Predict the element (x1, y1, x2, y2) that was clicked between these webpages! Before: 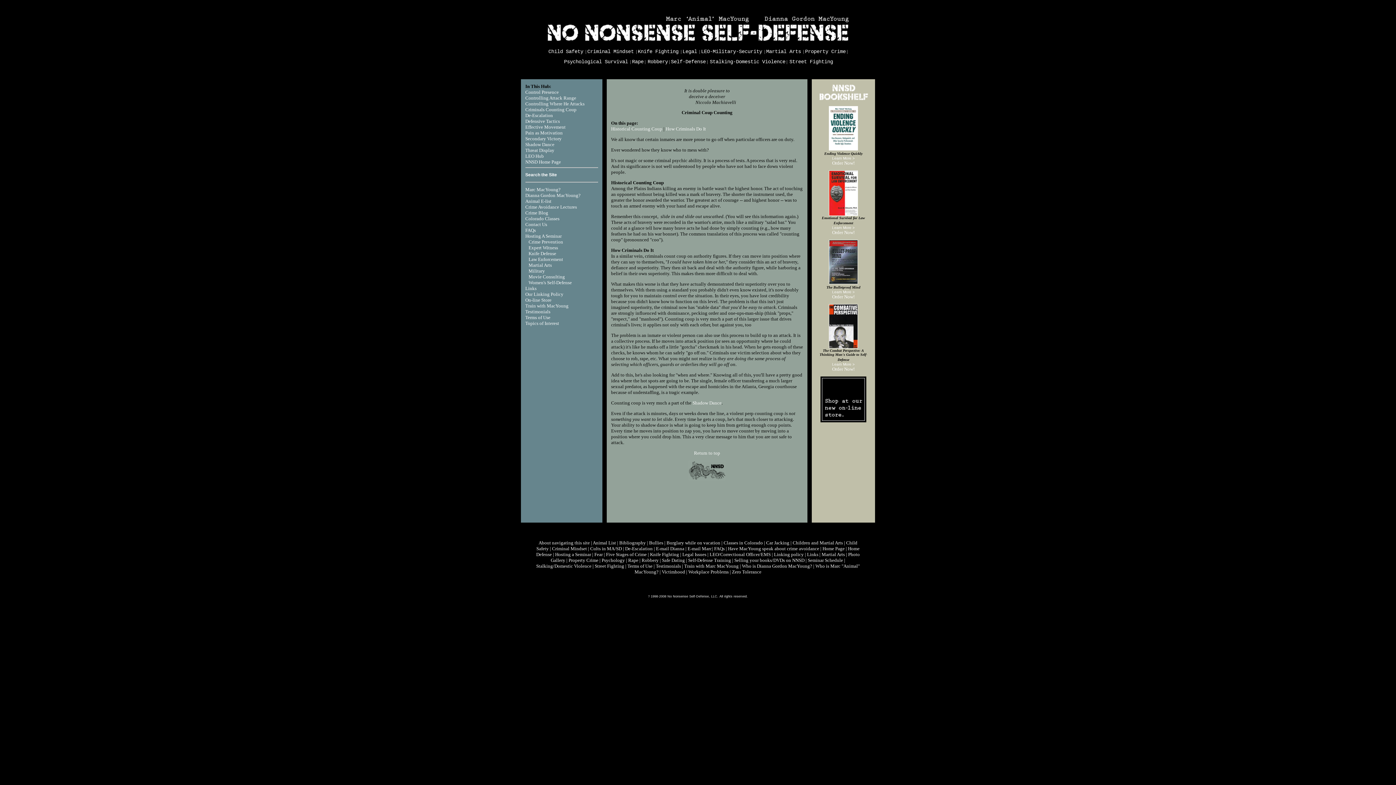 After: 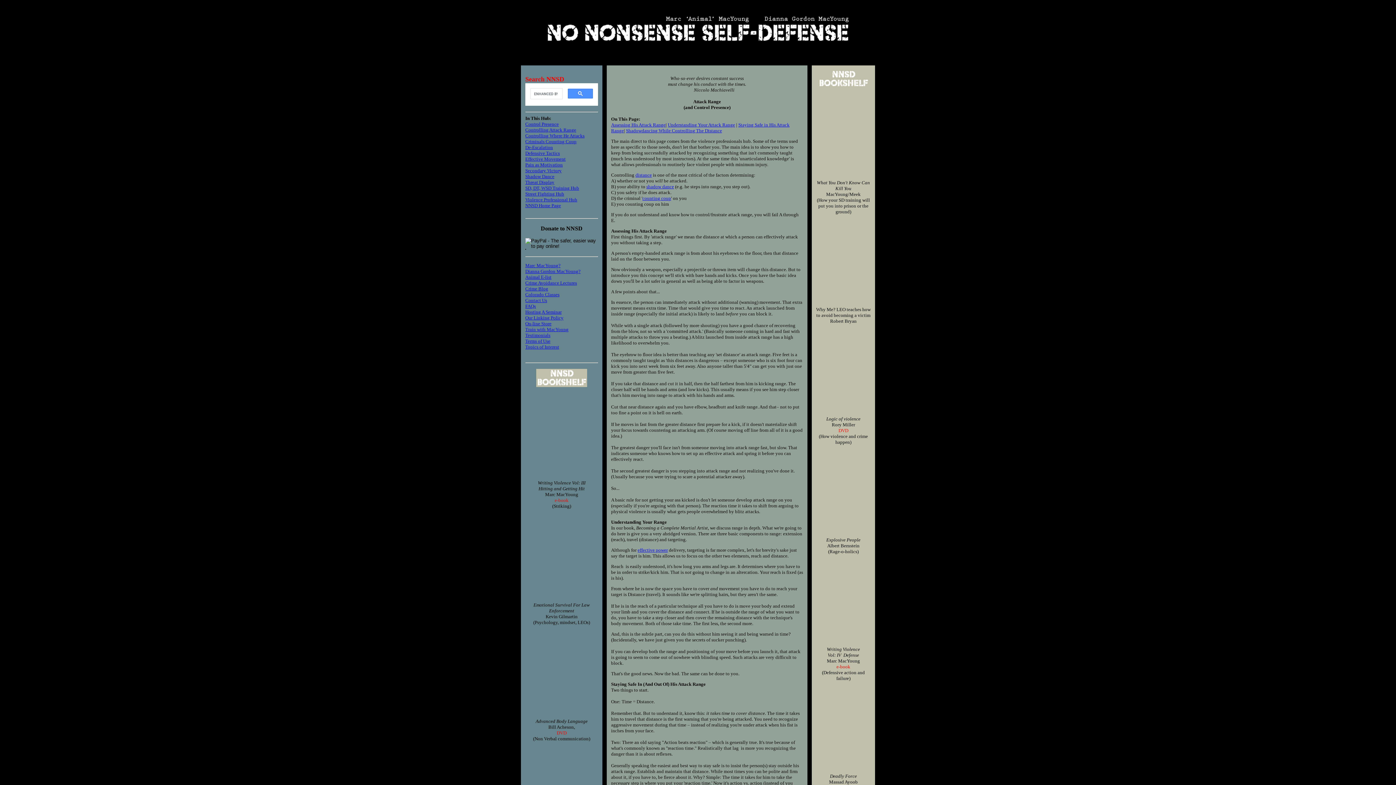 Action: bbox: (525, 95, 576, 100) label: Controlling Attack Range